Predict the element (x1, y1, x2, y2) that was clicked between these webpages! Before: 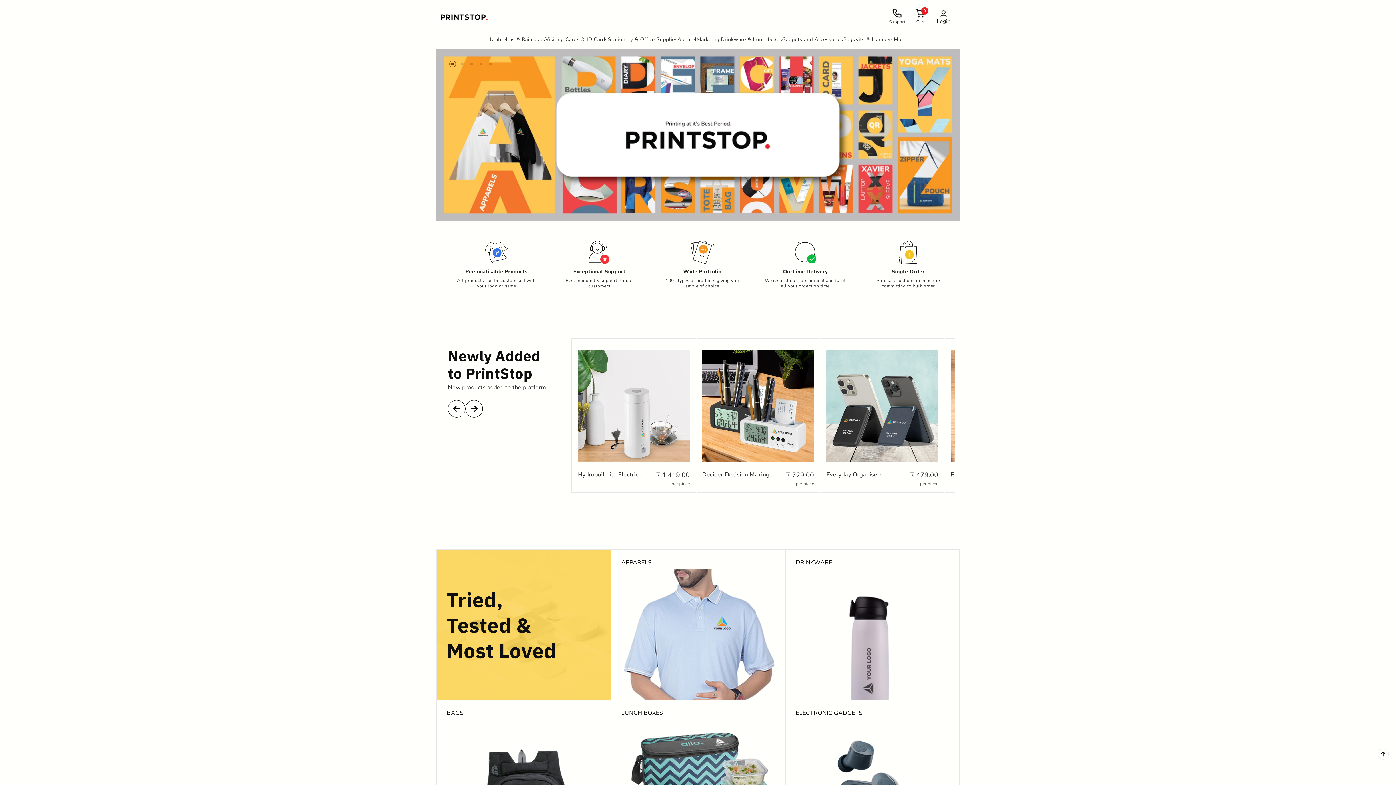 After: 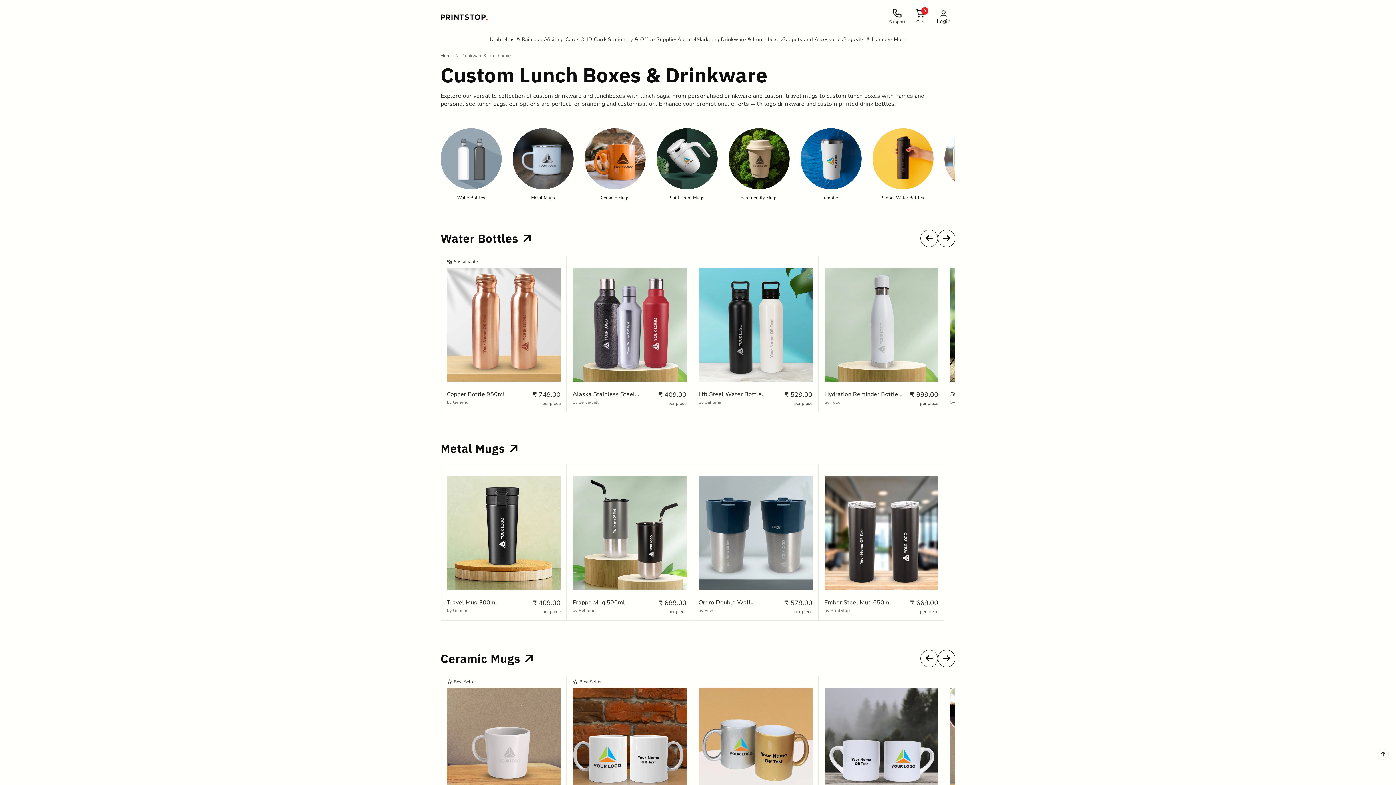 Action: bbox: (721, 30, 782, 48) label: Drinkware & Lunchboxes